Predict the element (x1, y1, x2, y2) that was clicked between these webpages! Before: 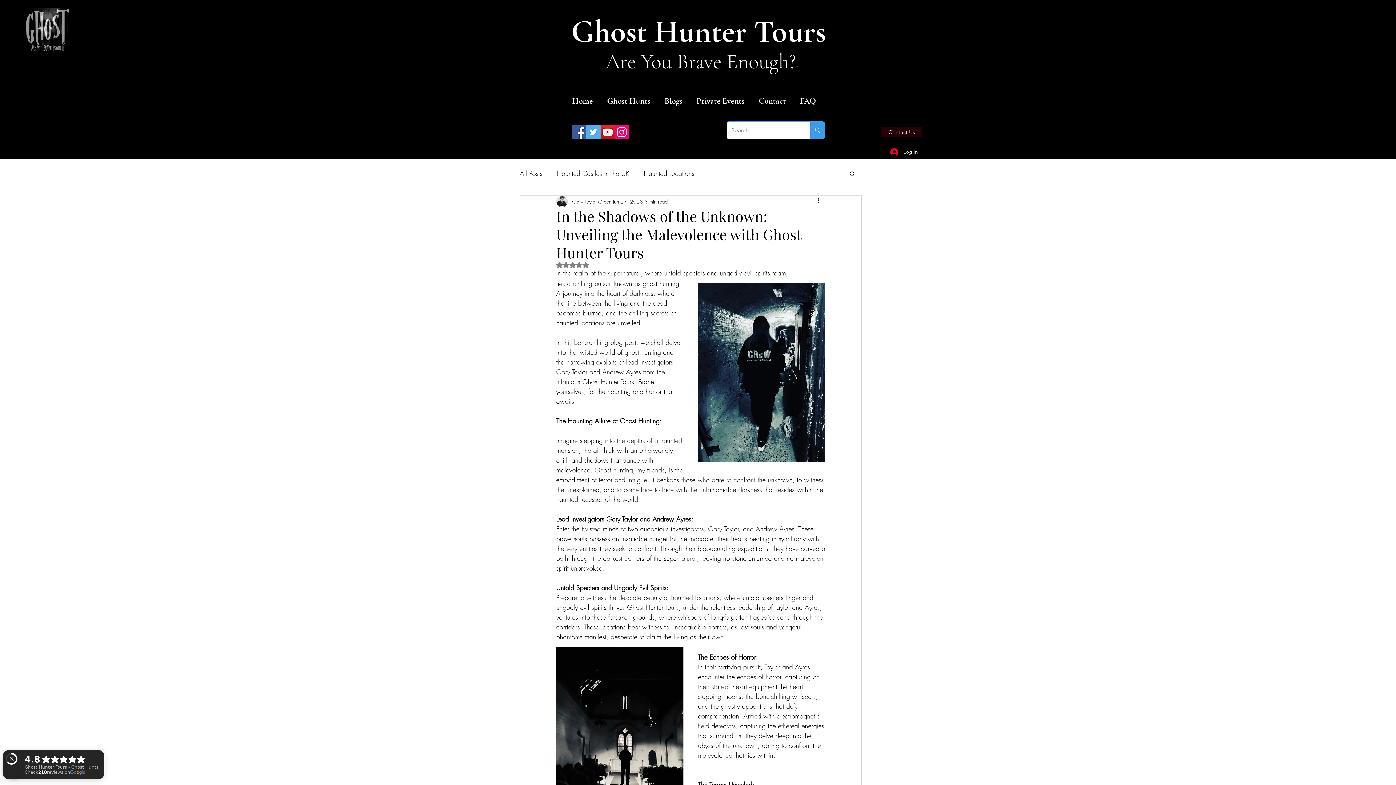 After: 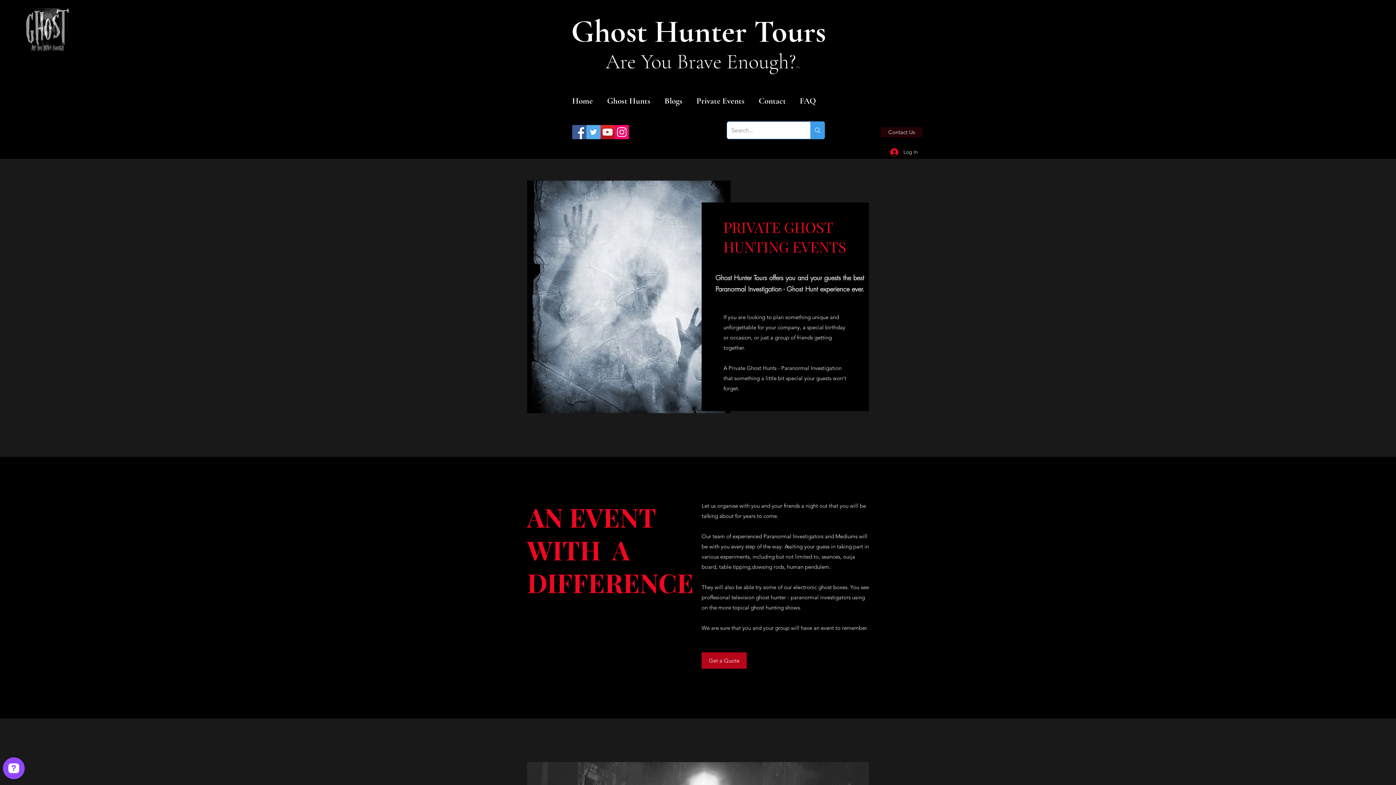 Action: label: Private Events bbox: (695, 92, 757, 110)